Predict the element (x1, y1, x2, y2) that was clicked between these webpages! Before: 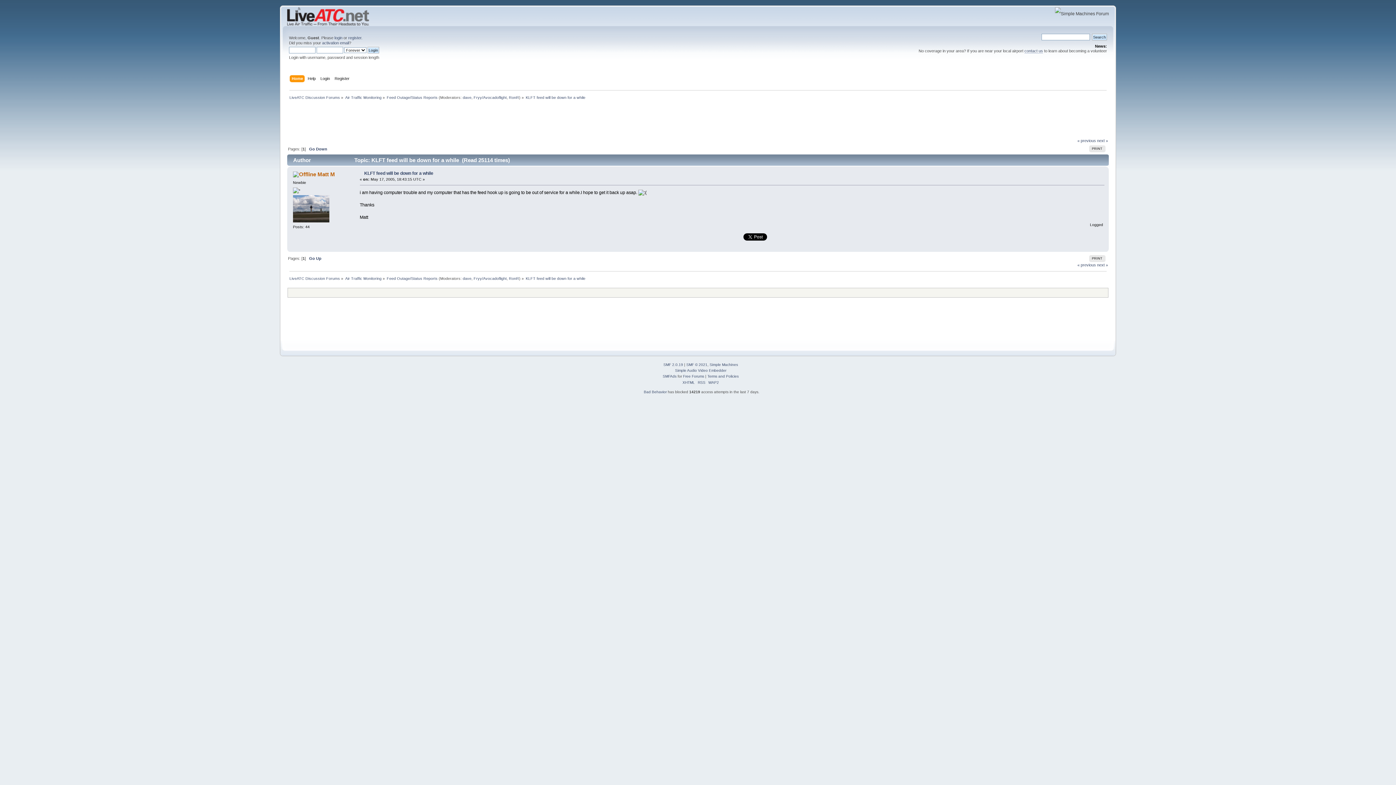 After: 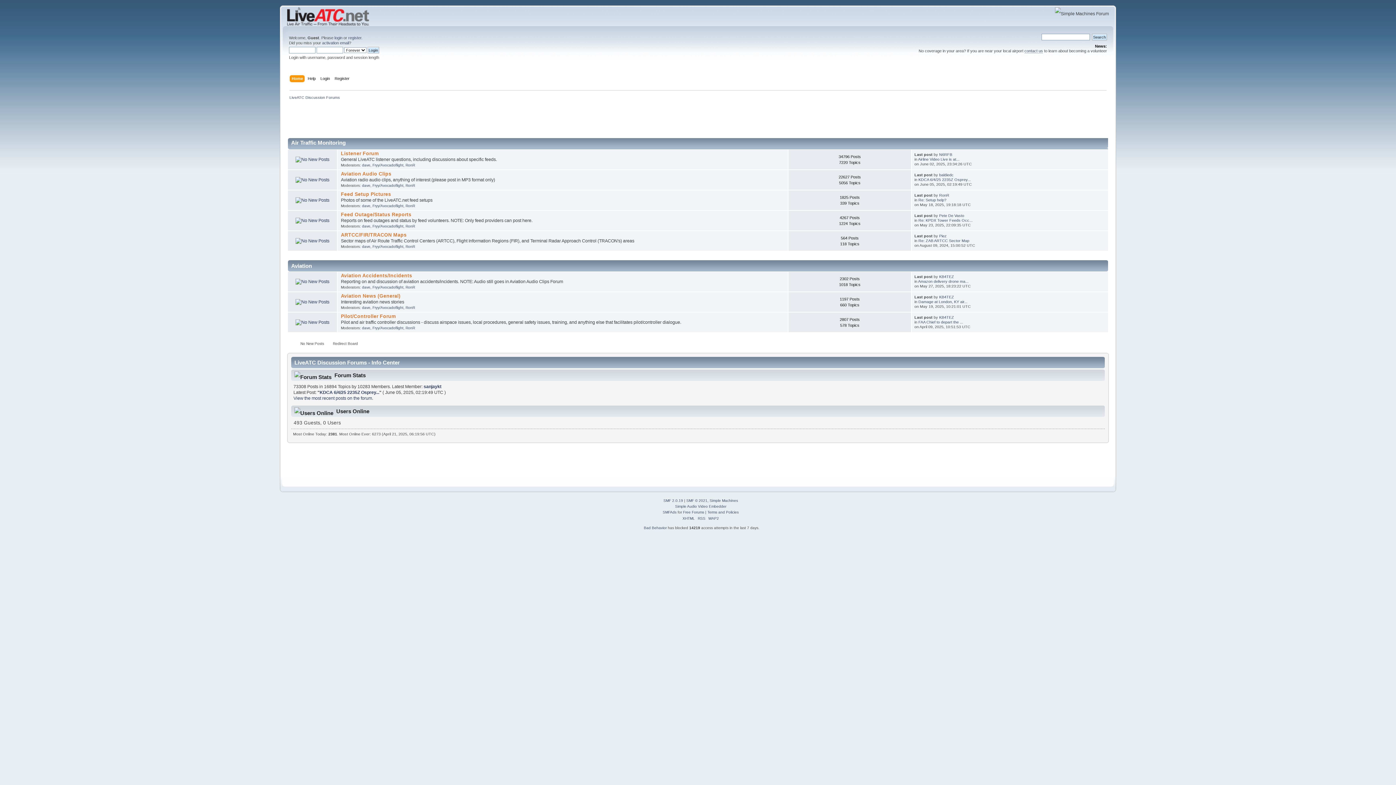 Action: label: Air Traffic Monitoring bbox: (345, 95, 381, 99)